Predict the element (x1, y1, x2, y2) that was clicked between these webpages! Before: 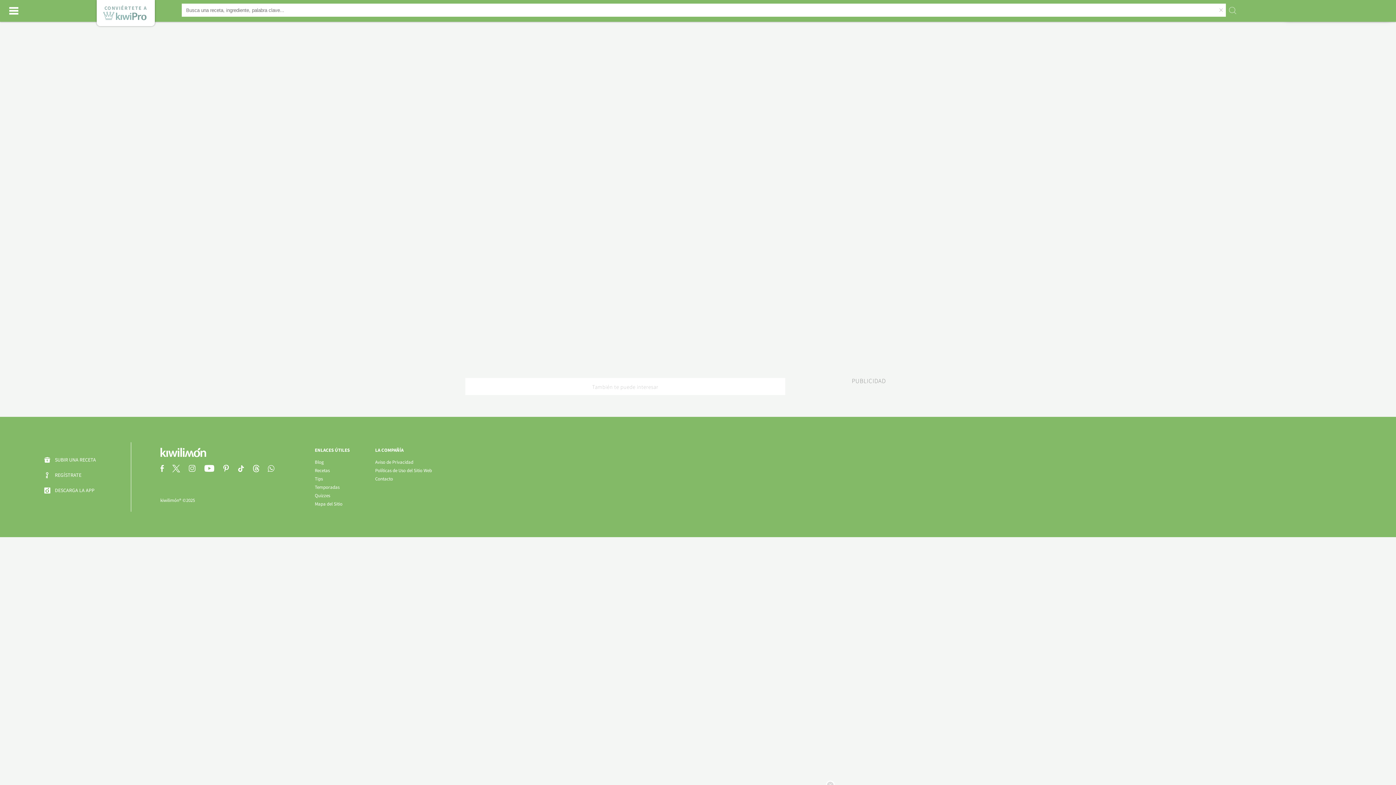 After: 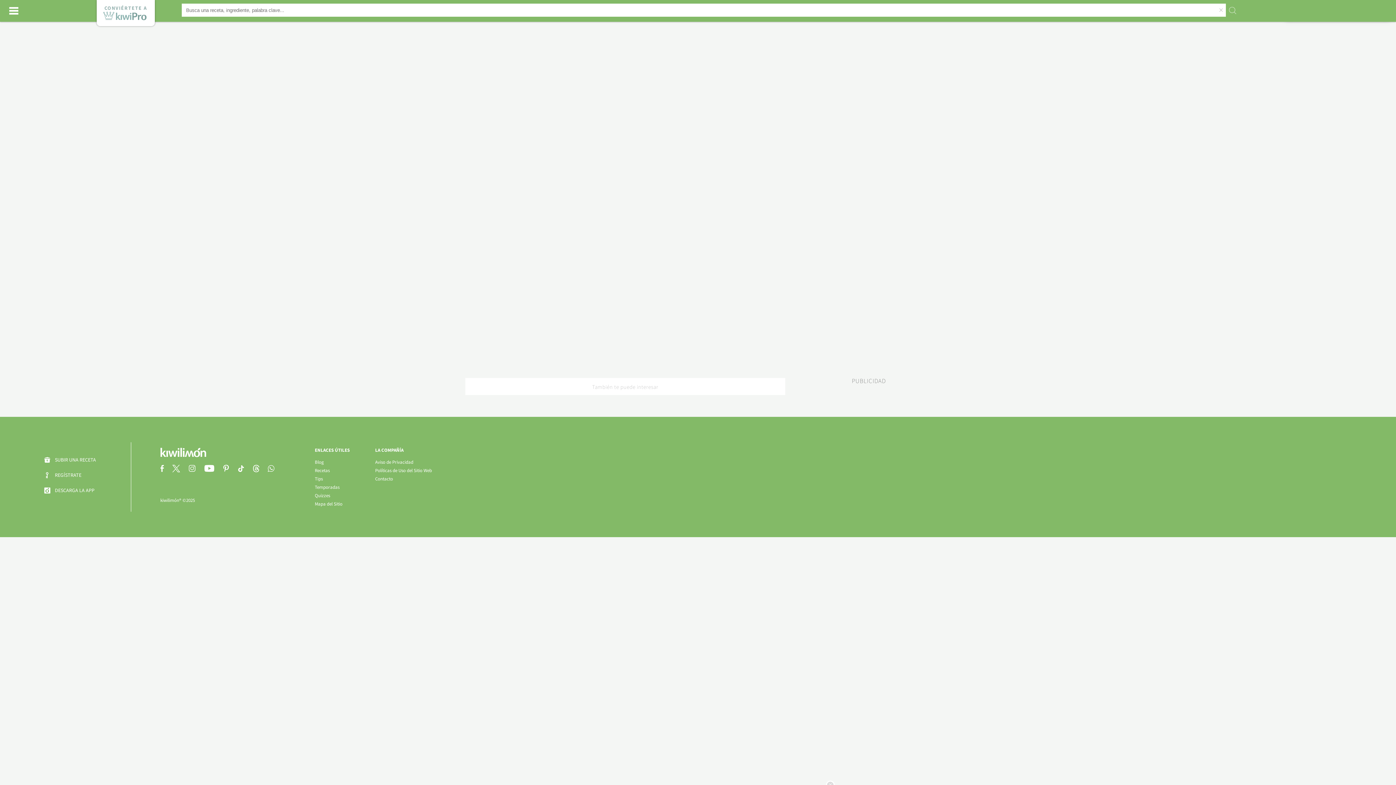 Action: bbox: (253, 467, 266, 473)